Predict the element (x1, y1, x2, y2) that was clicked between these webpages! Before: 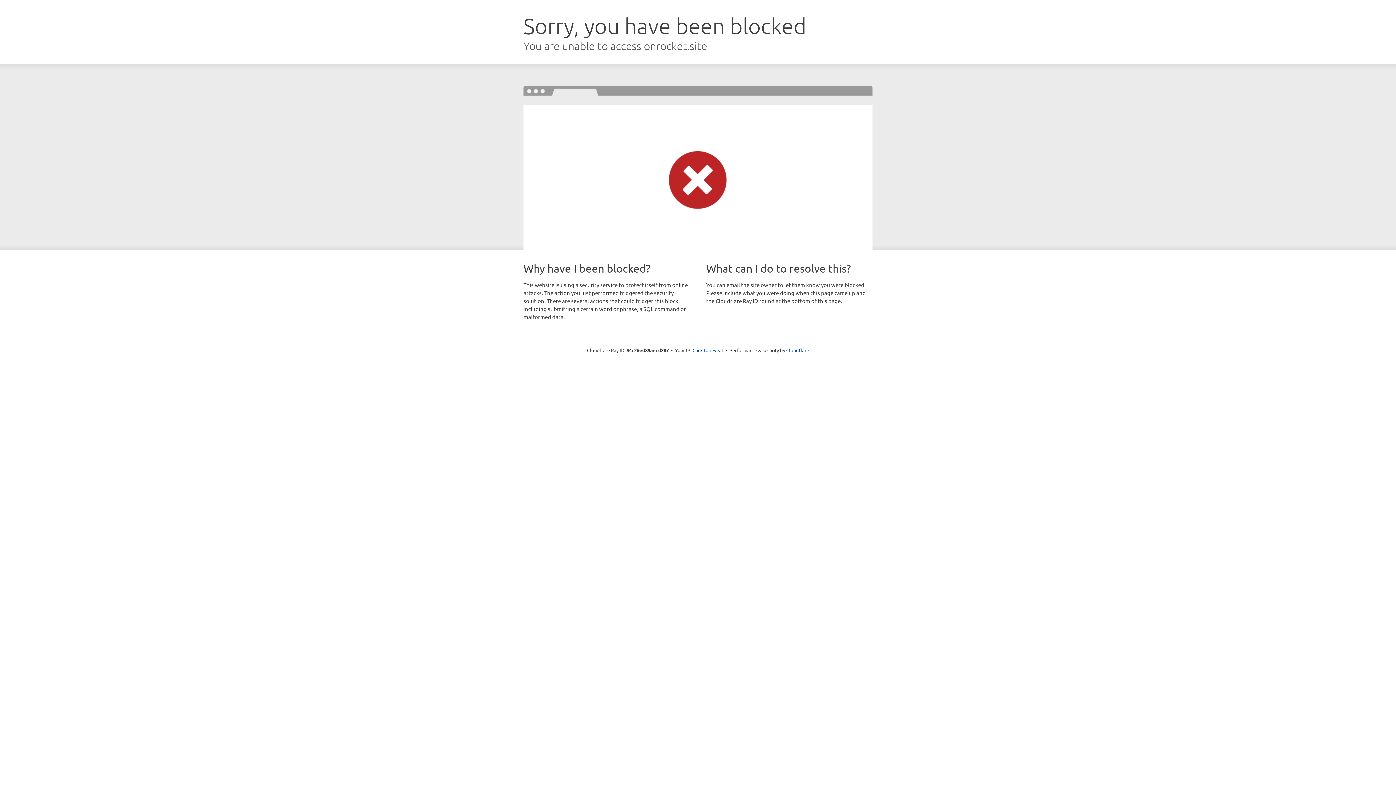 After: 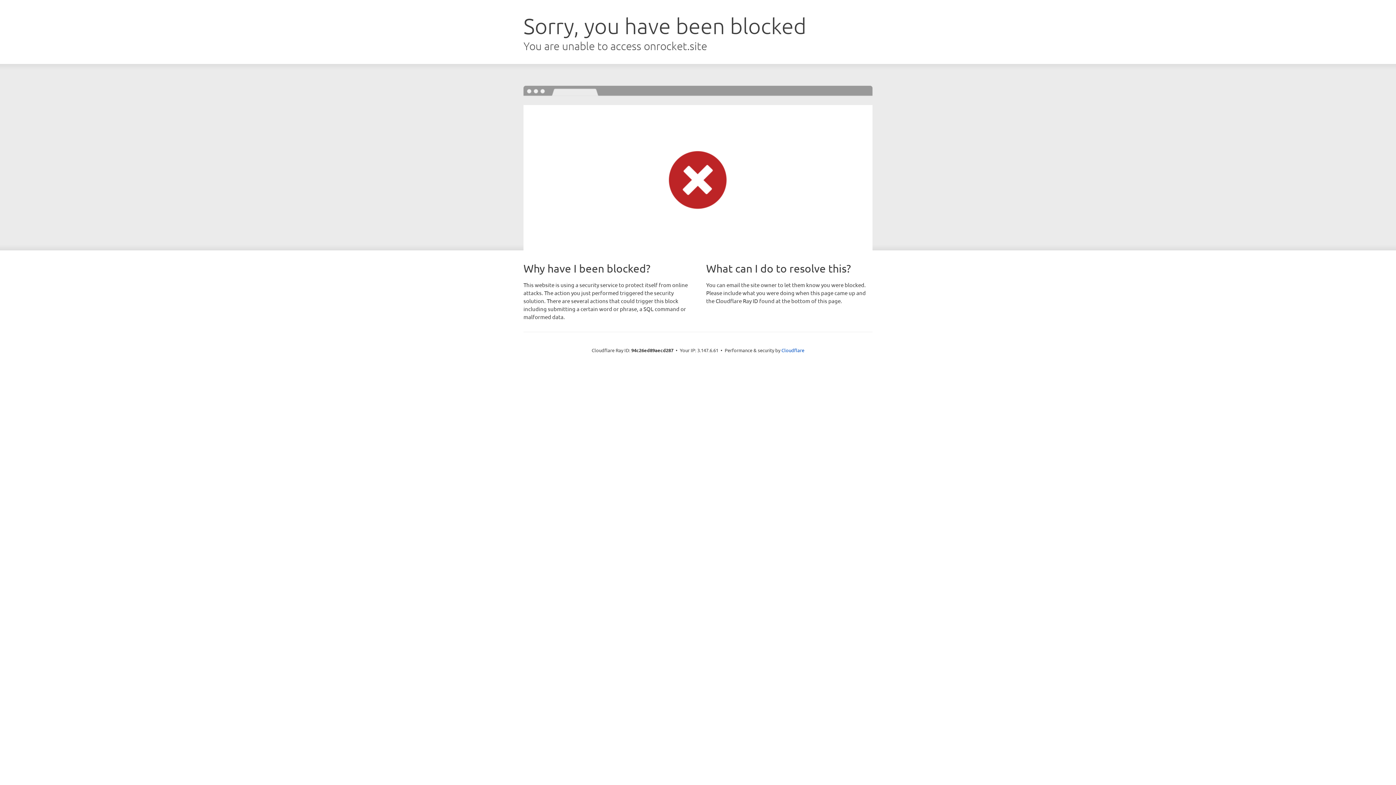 Action: label: Click to reveal bbox: (692, 346, 723, 353)